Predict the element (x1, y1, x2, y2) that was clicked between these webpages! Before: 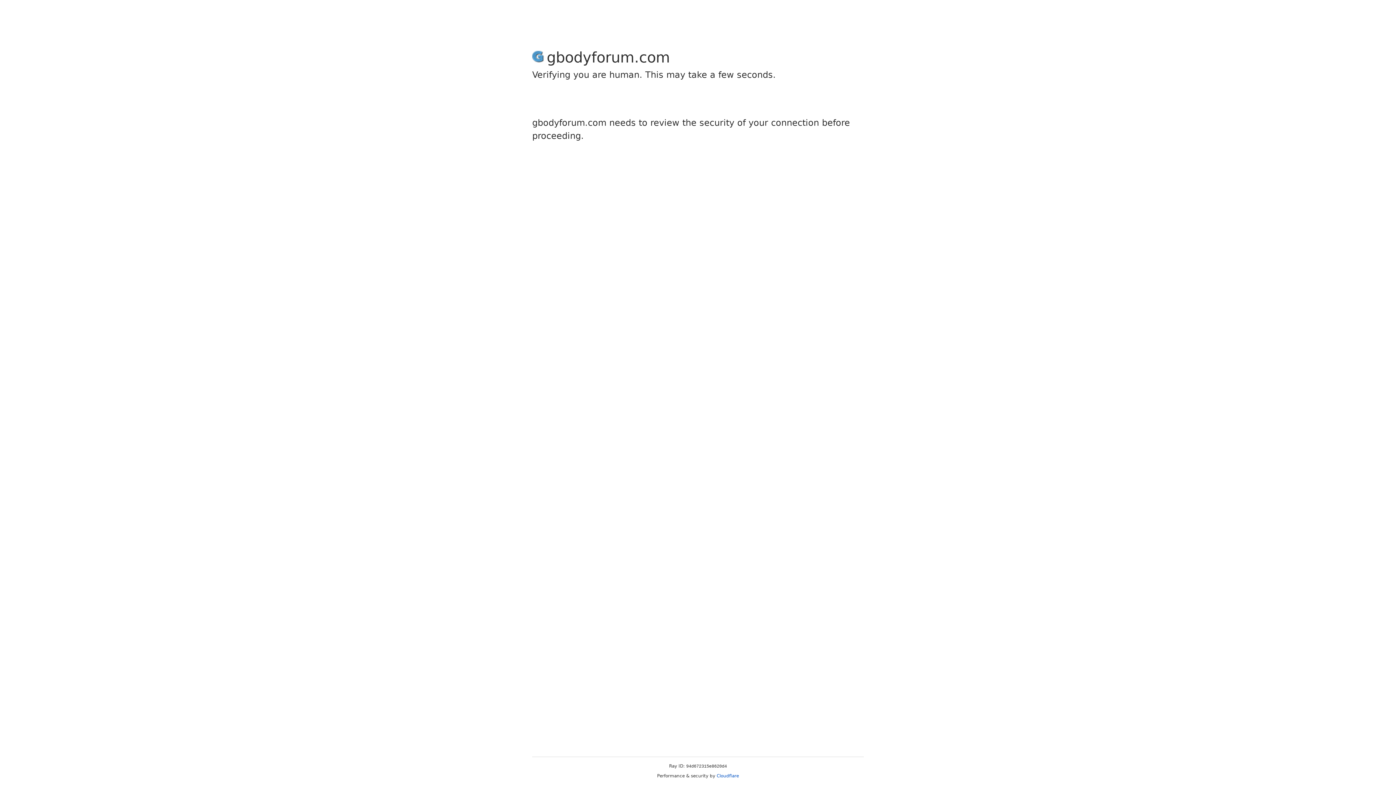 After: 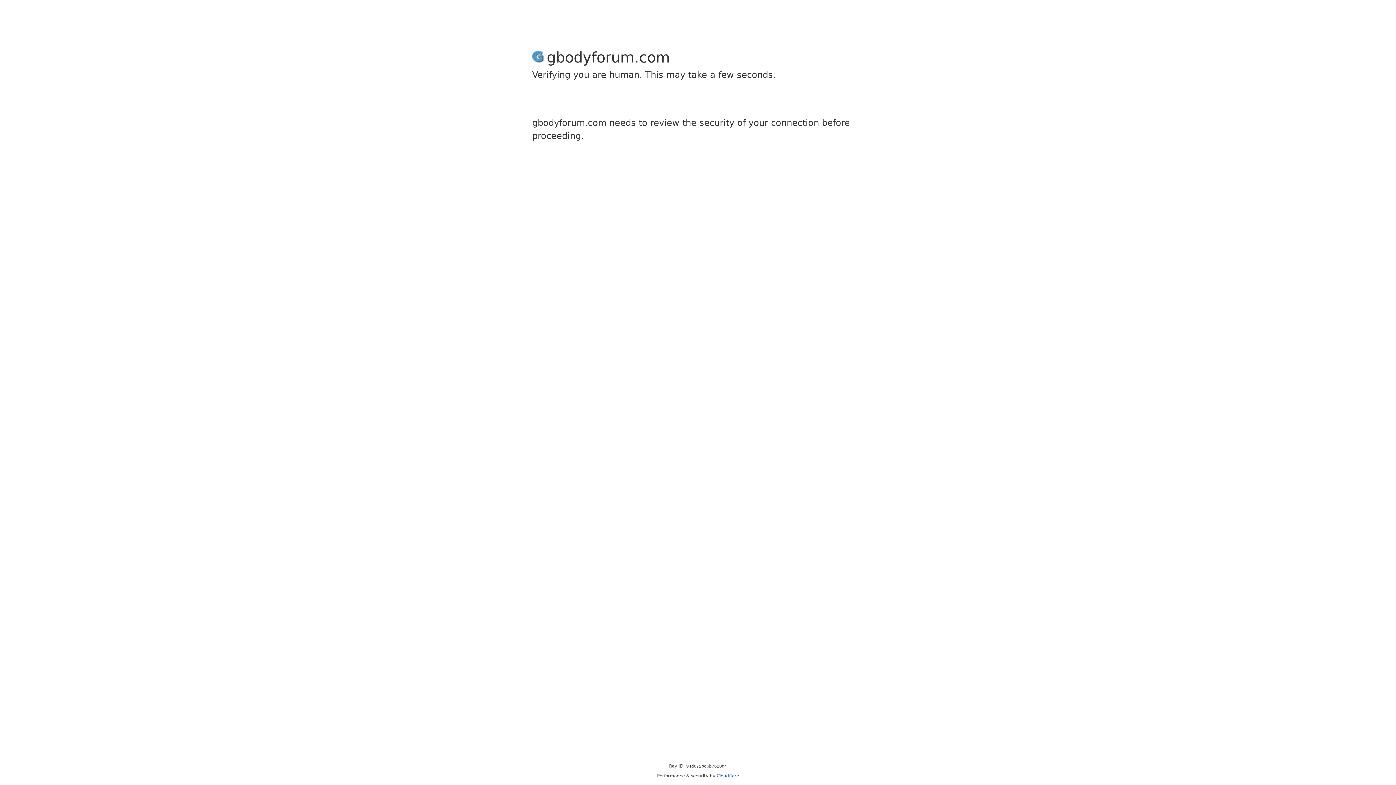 Action: label: Cloudflare bbox: (716, 773, 739, 778)